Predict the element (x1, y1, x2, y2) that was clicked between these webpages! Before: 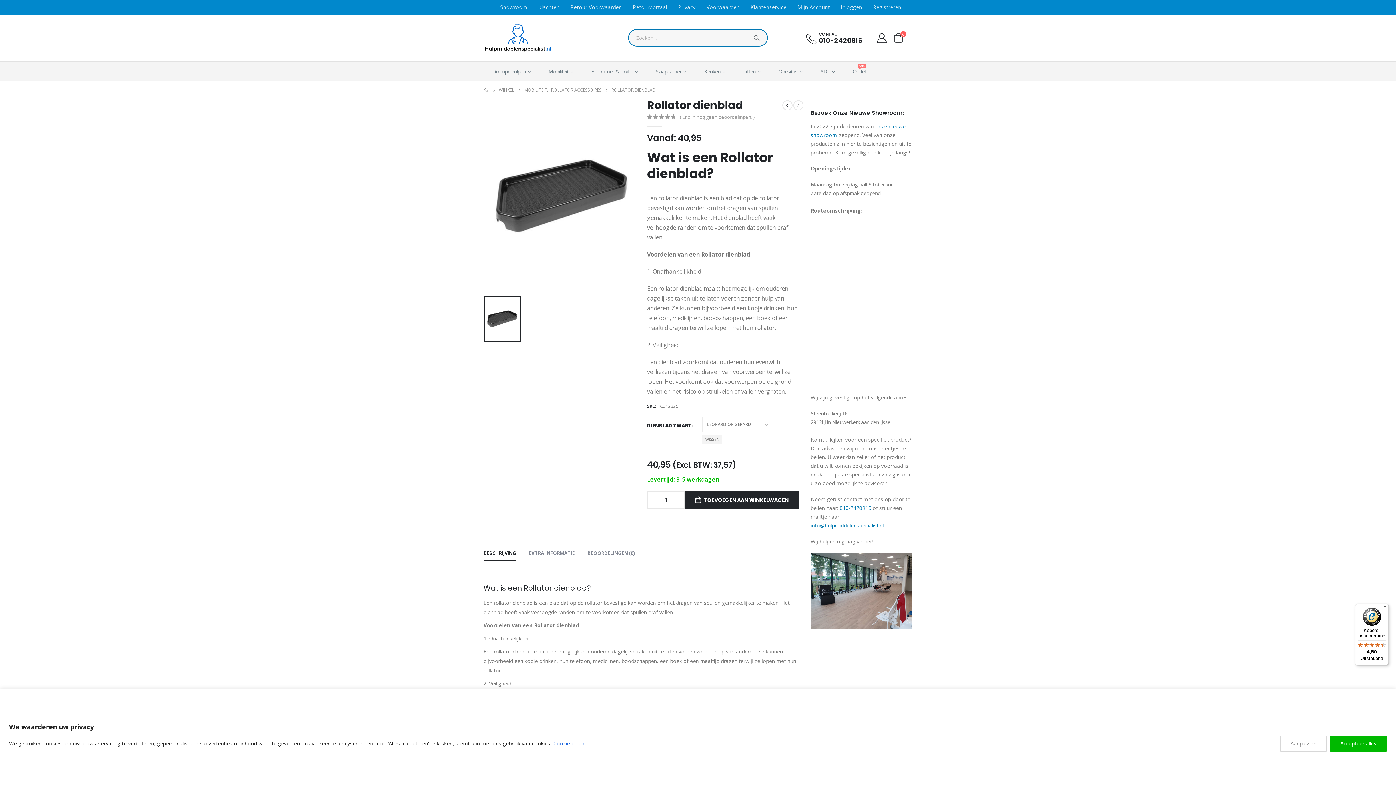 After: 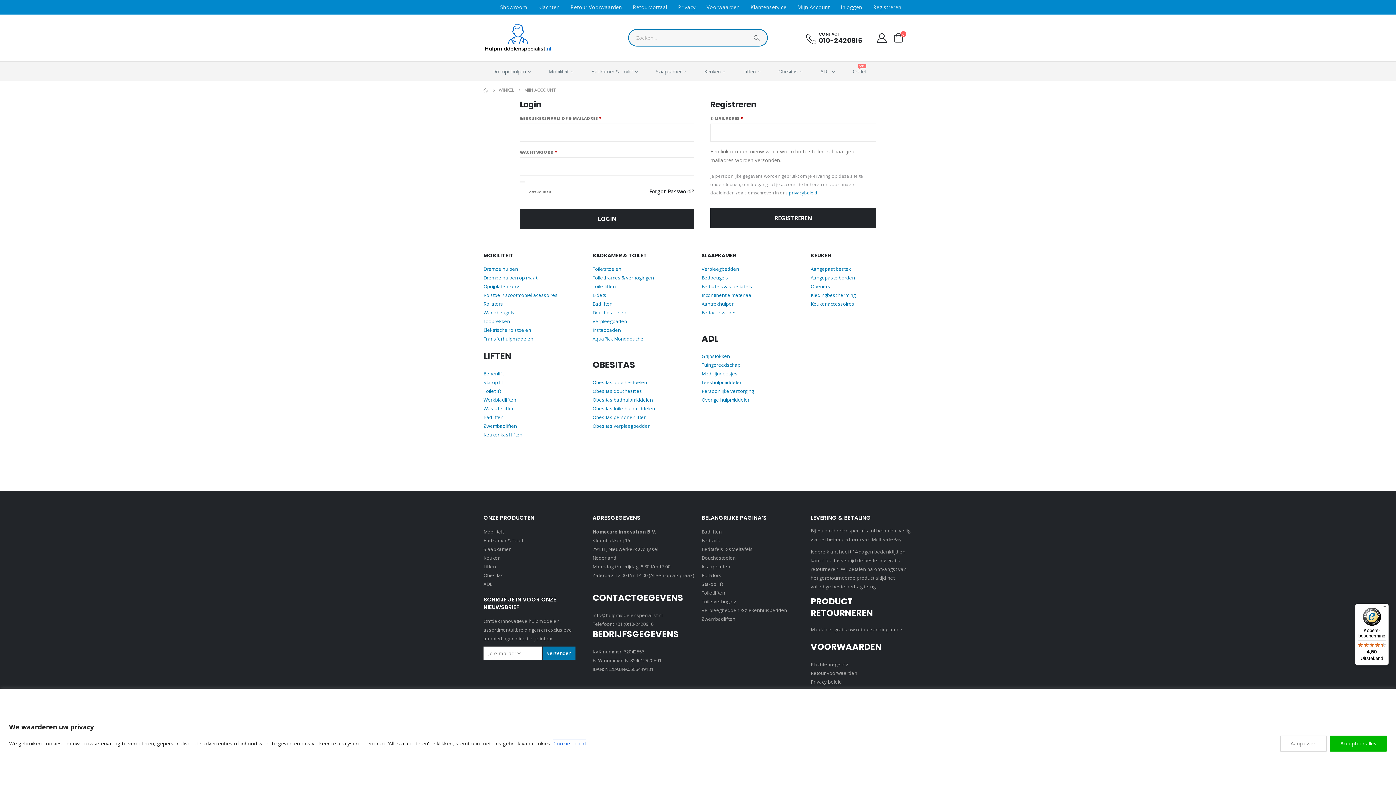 Action: label: Mijn Account bbox: (792, 1, 835, 12)